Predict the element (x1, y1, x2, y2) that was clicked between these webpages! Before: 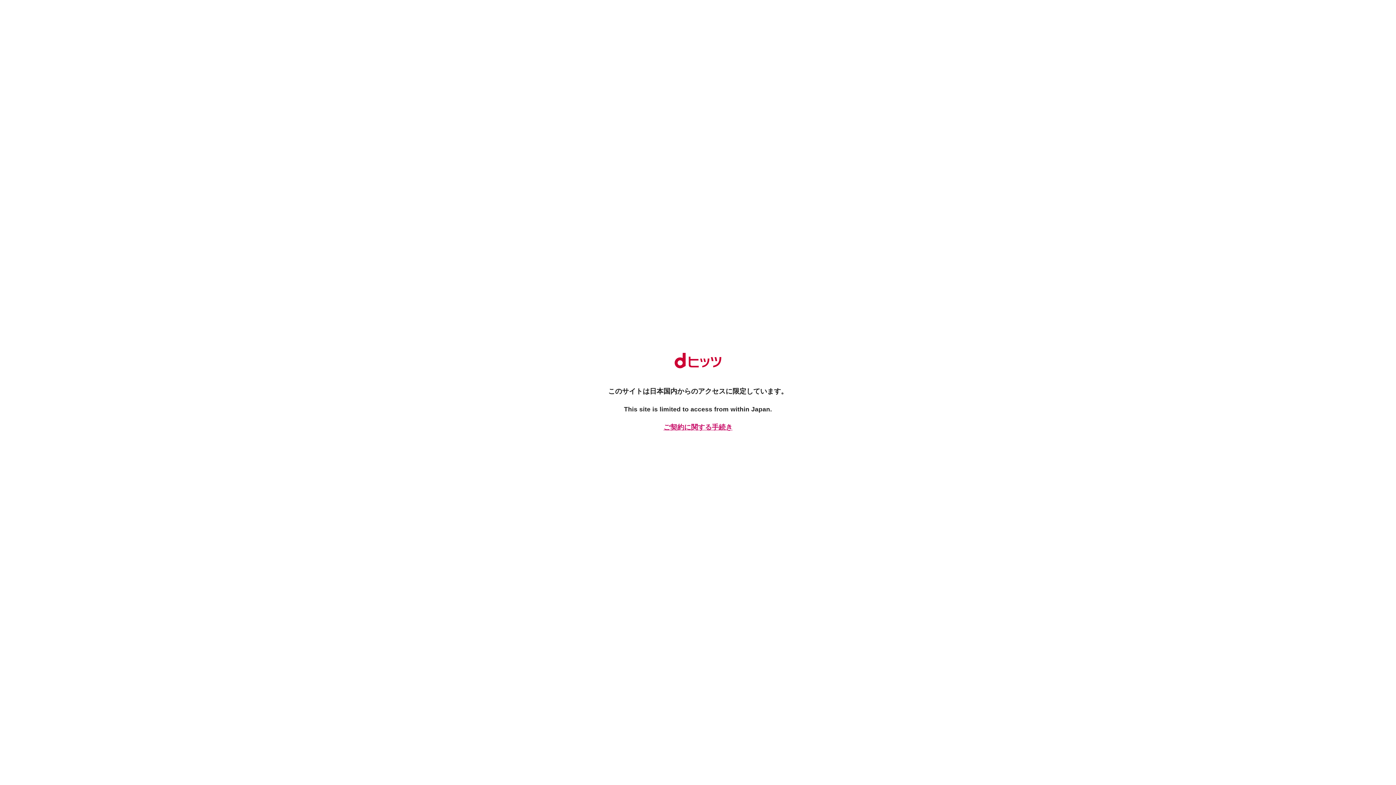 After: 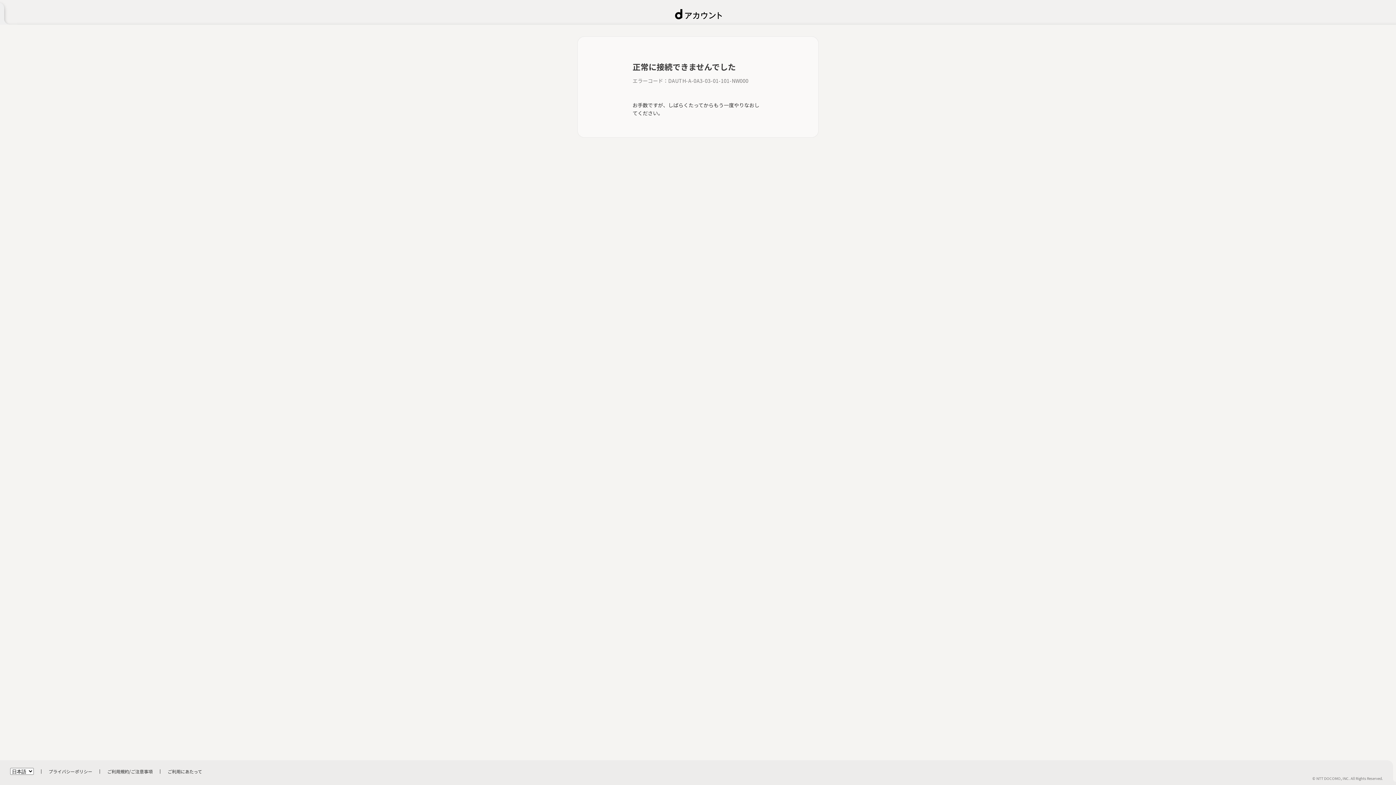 Action: bbox: (661, 422, 734, 432) label: ご契約に関する手続き